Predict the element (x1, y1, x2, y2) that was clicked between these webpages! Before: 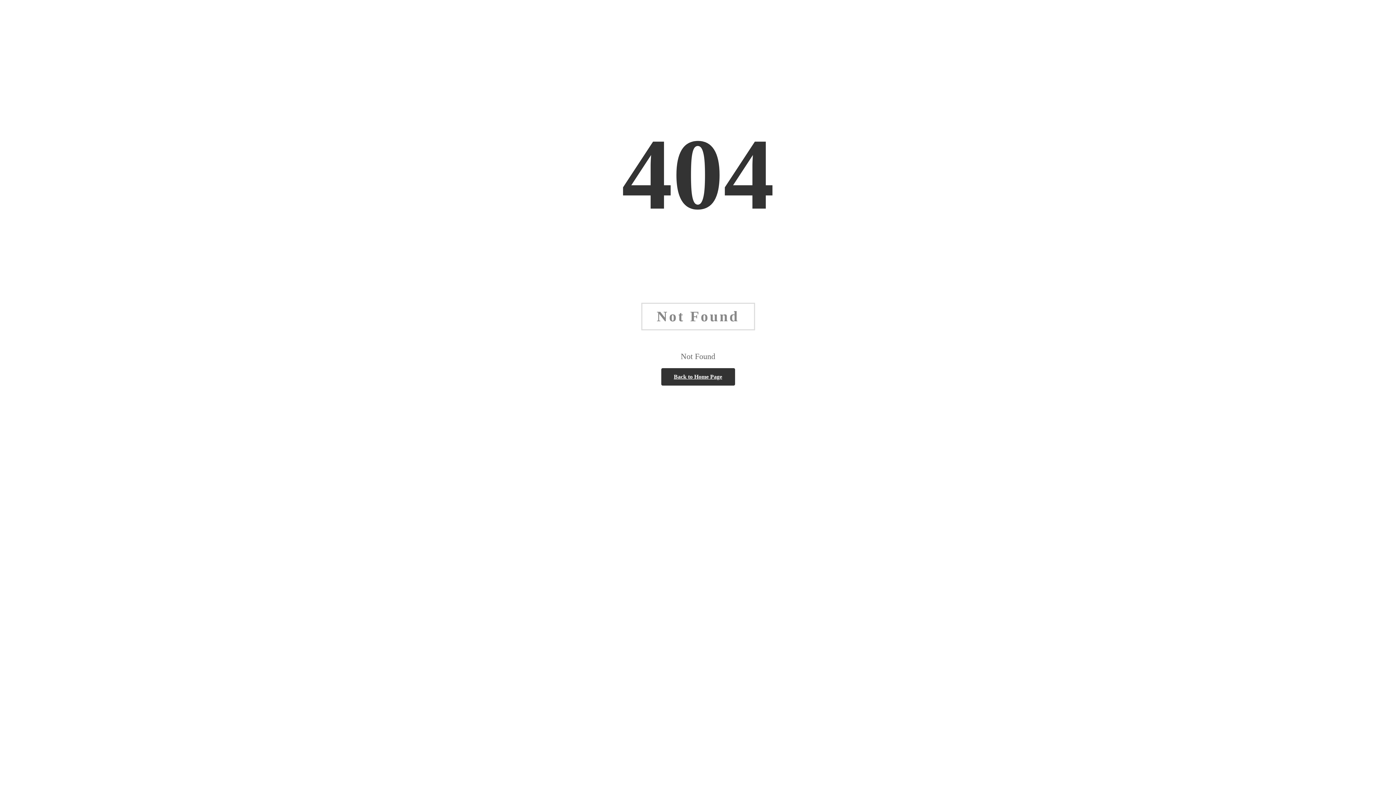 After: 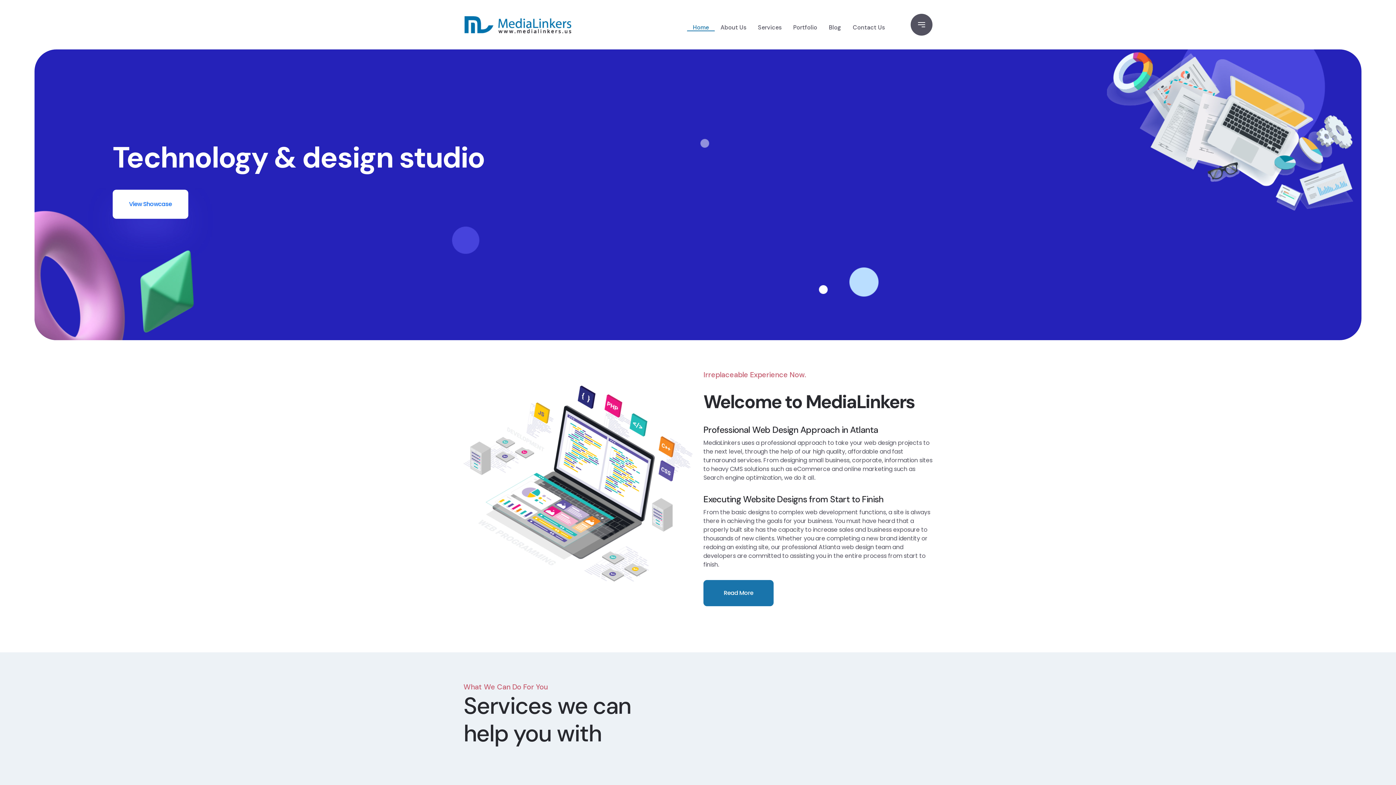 Action: bbox: (661, 368, 735, 385) label: Back to Home Page